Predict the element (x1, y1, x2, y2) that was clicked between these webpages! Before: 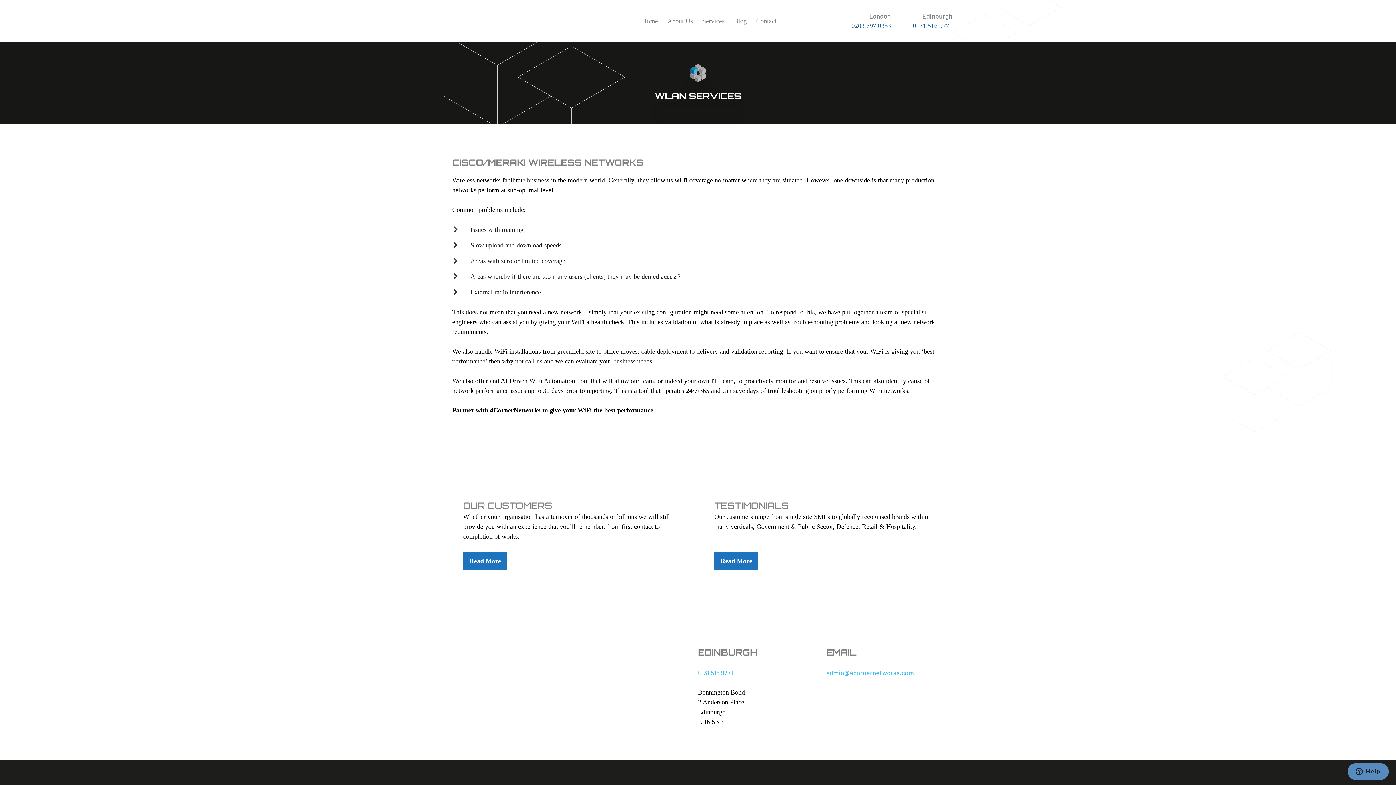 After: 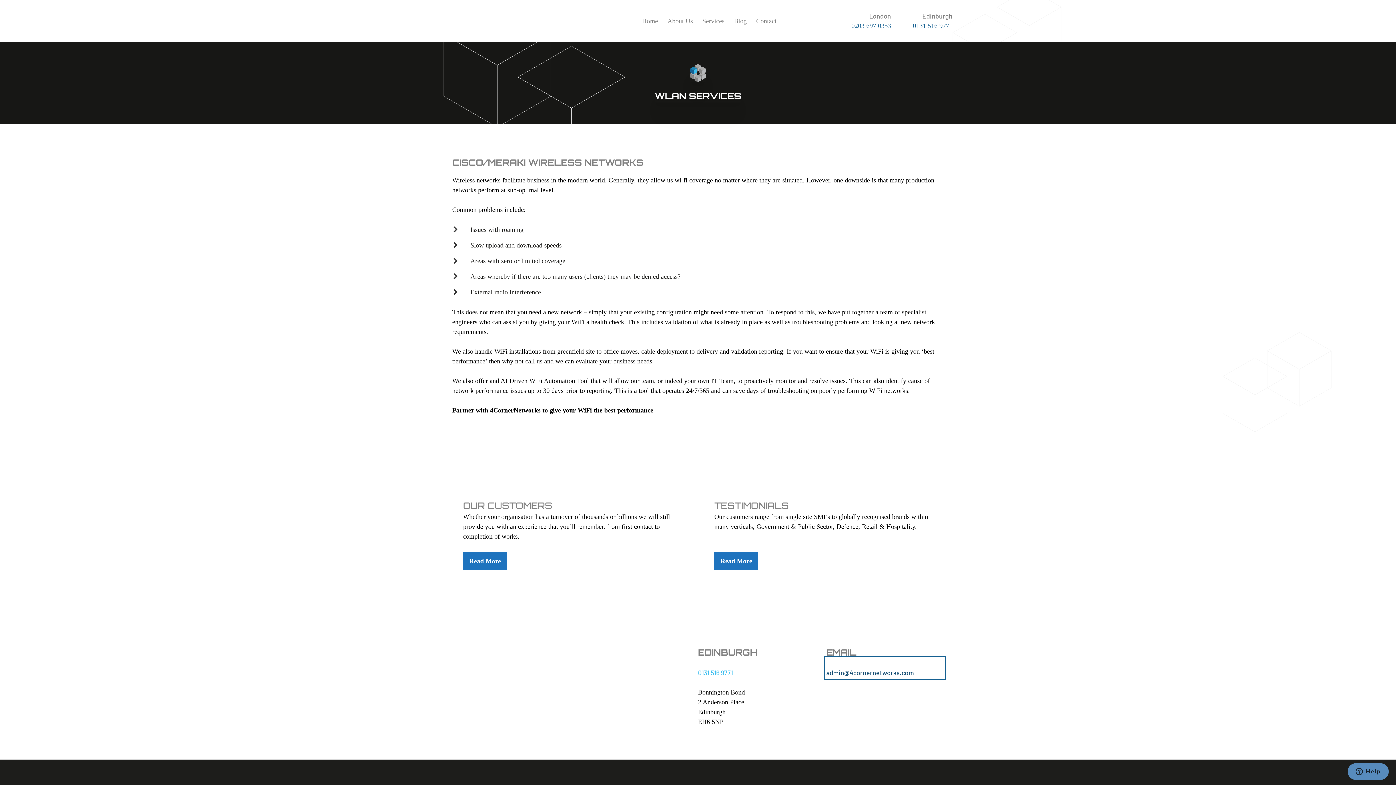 Action: bbox: (826, 658, 944, 678) label: 
admin@4cornernetworks.com